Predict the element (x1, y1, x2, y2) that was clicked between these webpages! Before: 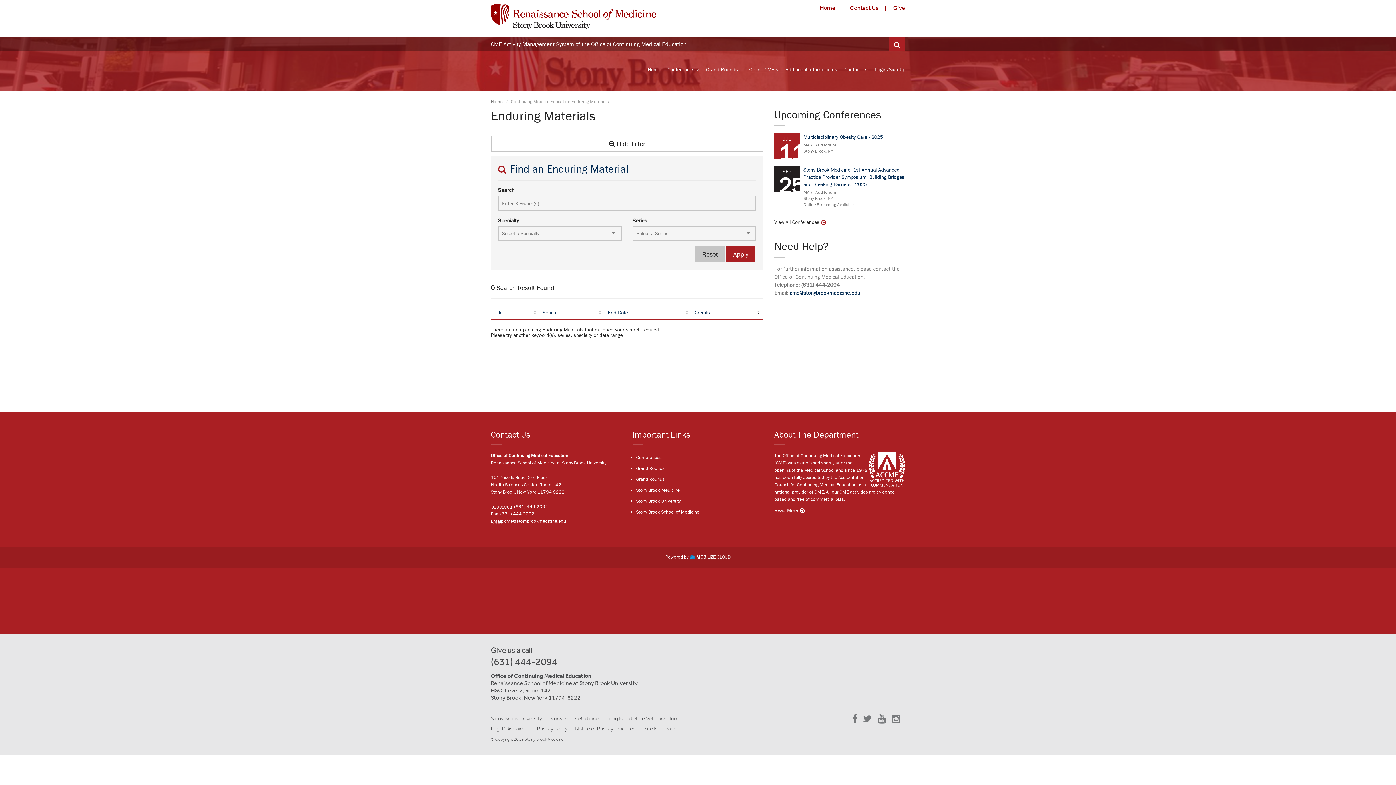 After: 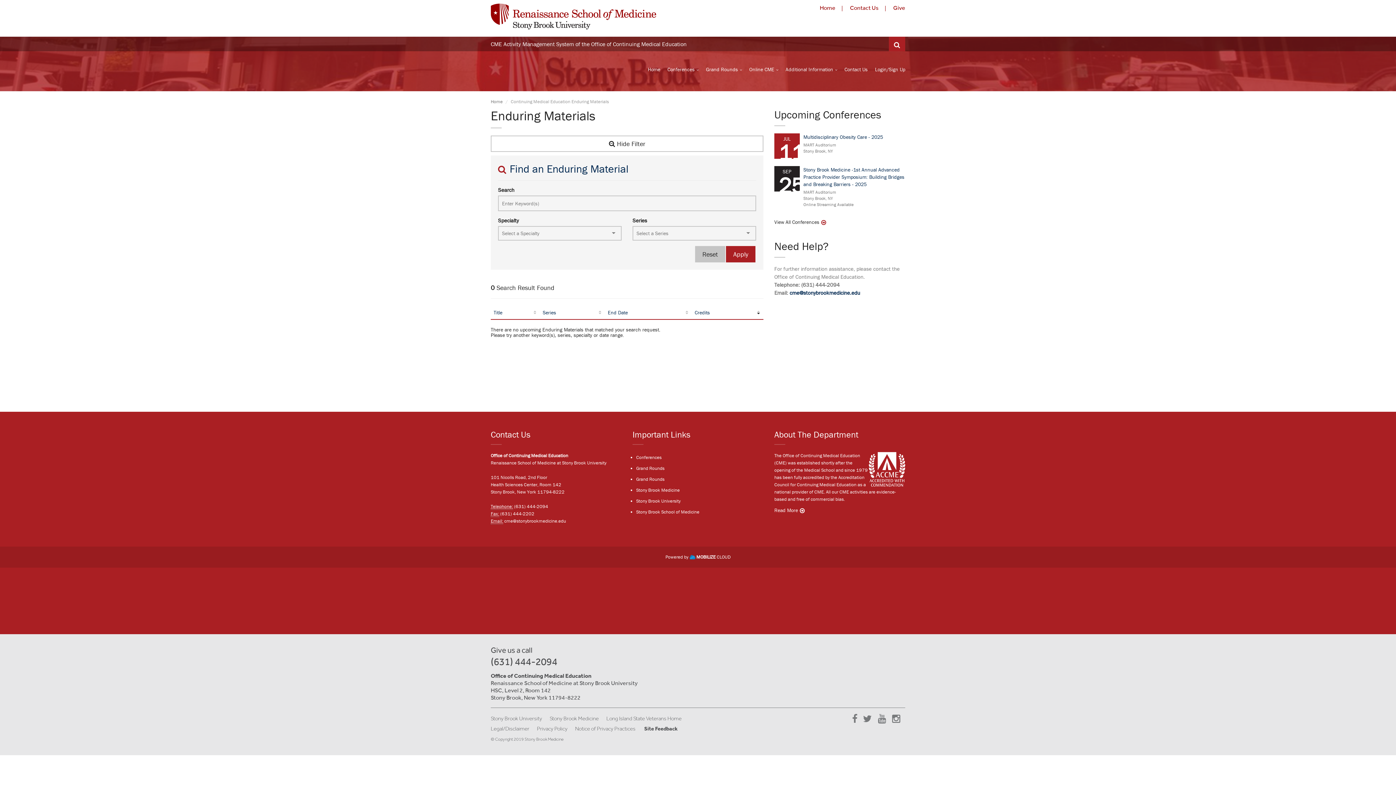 Action: label: Site Feedback bbox: (644, 725, 676, 732)